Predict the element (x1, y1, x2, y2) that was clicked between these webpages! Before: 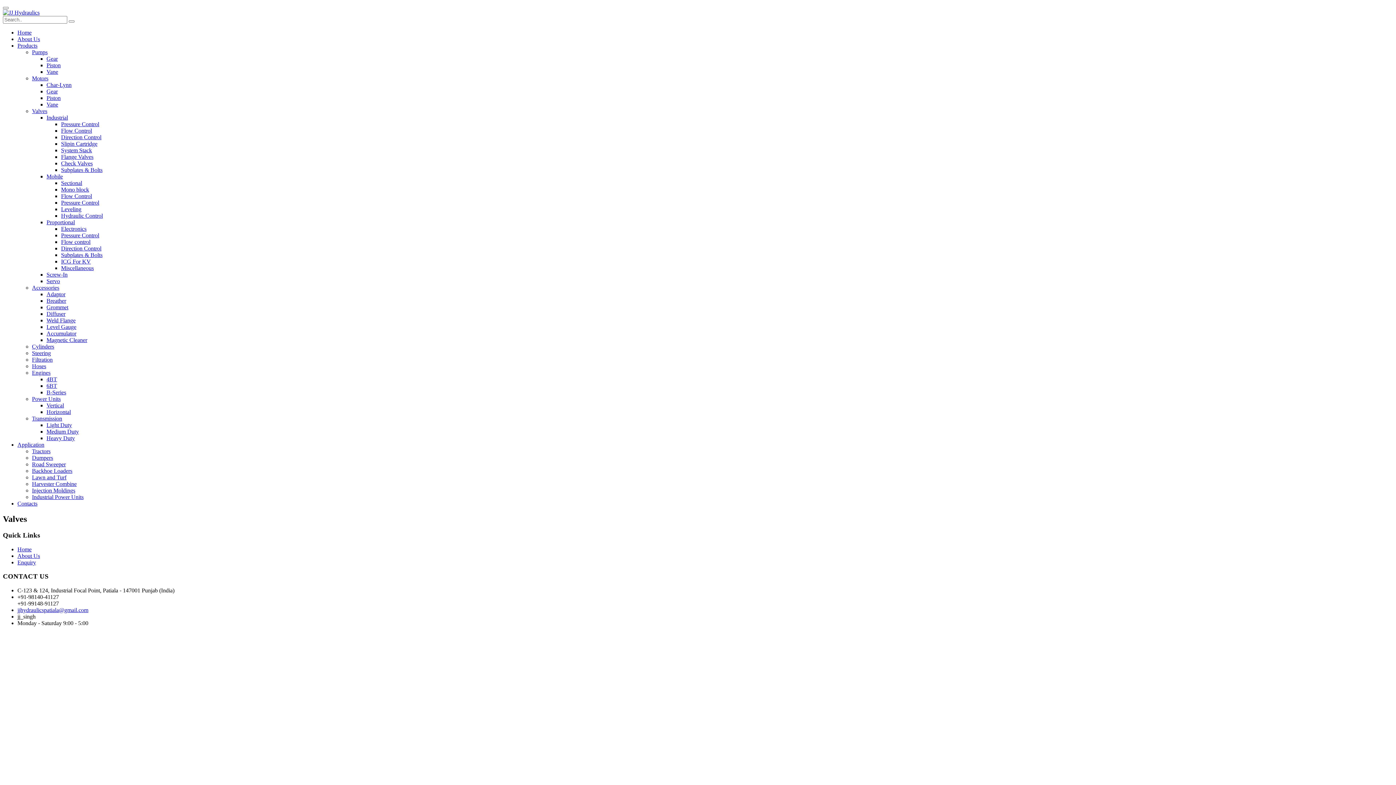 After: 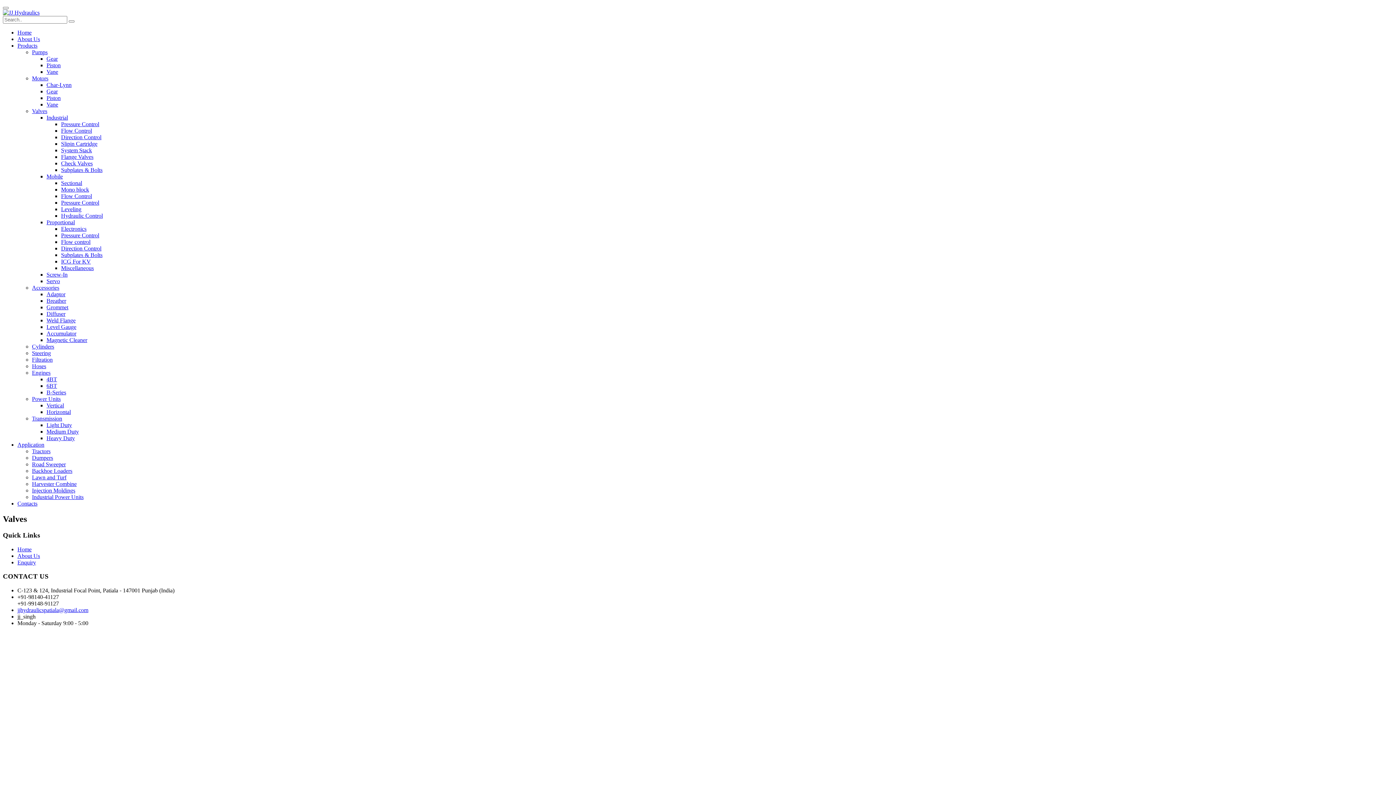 Action: label: jjhydraulicspatiala@gmail.com bbox: (17, 607, 88, 613)